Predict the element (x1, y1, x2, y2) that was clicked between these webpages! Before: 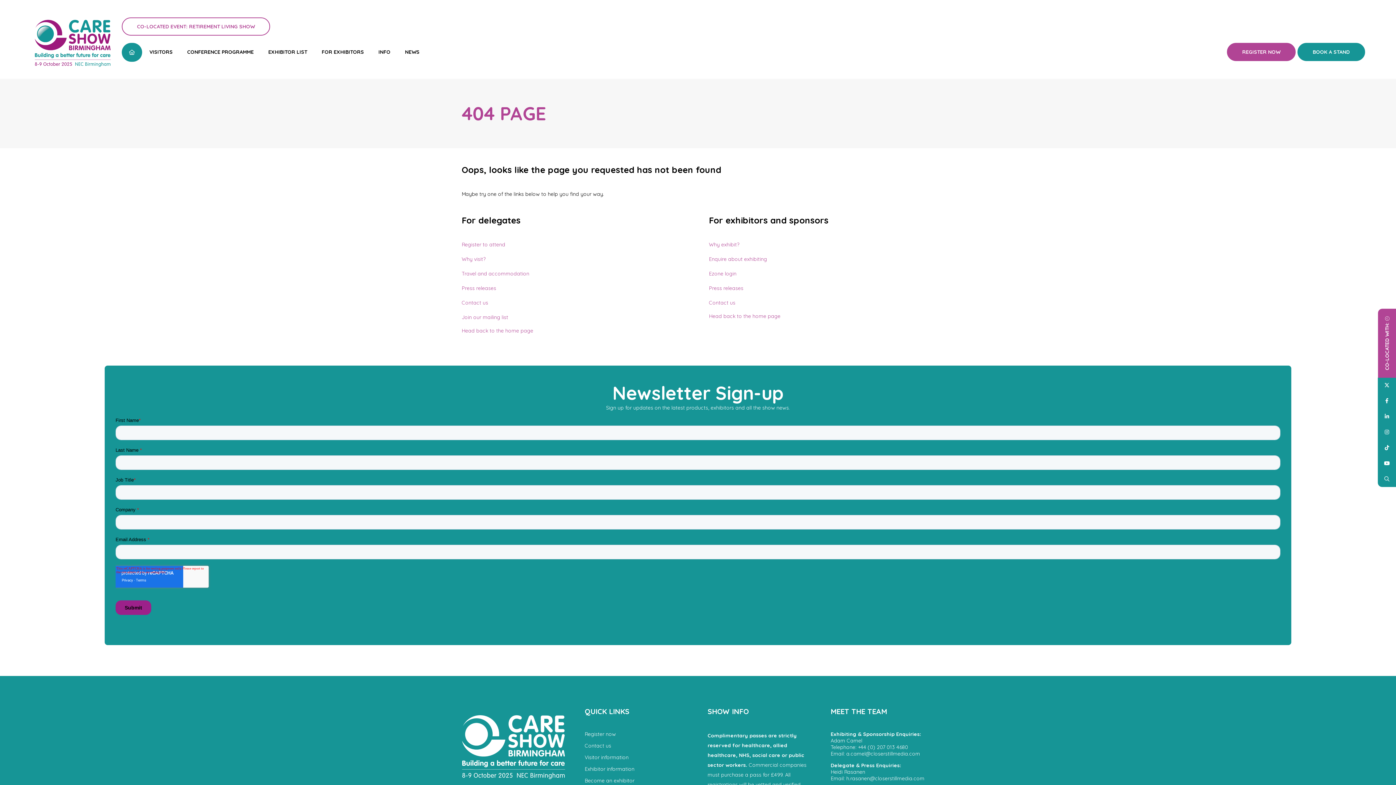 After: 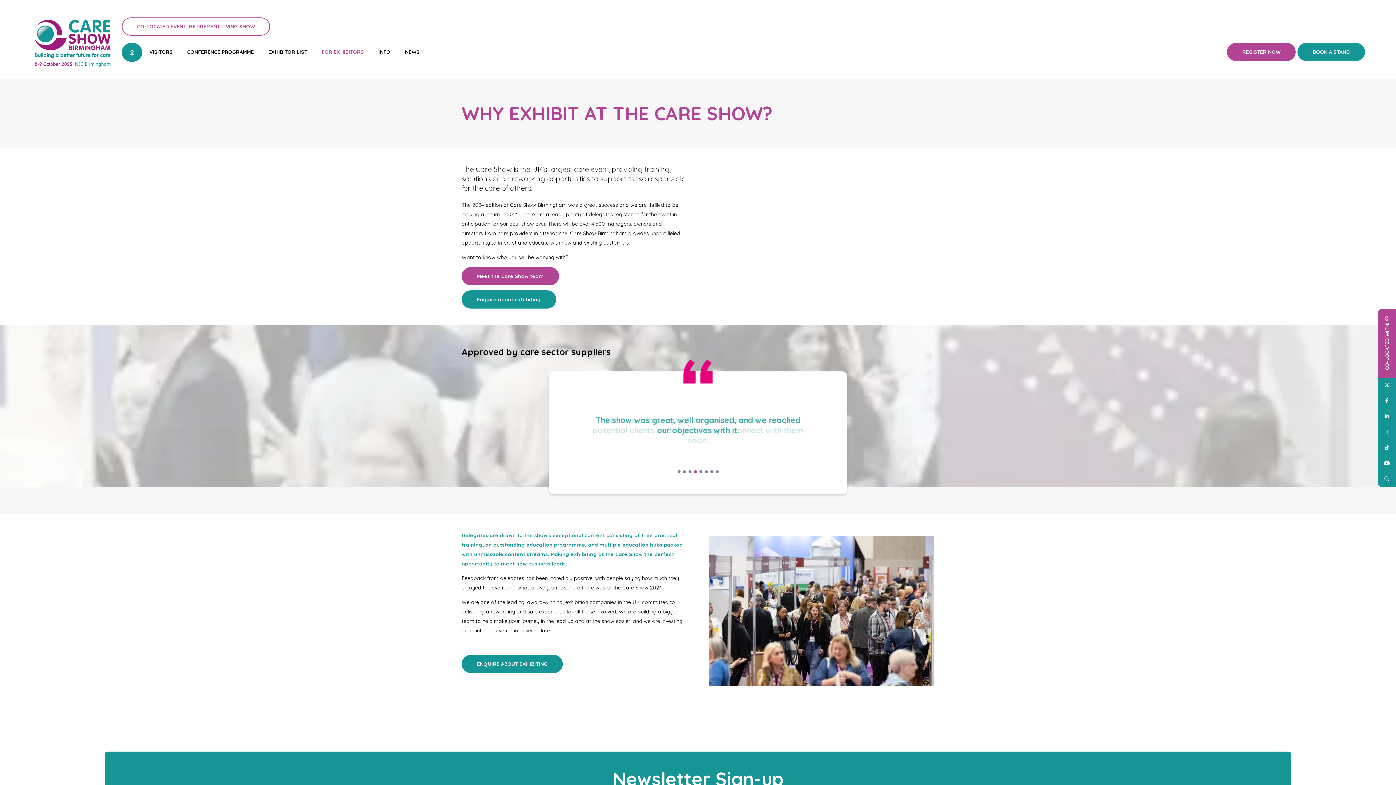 Action: label: Why exhibit? bbox: (709, 241, 739, 248)